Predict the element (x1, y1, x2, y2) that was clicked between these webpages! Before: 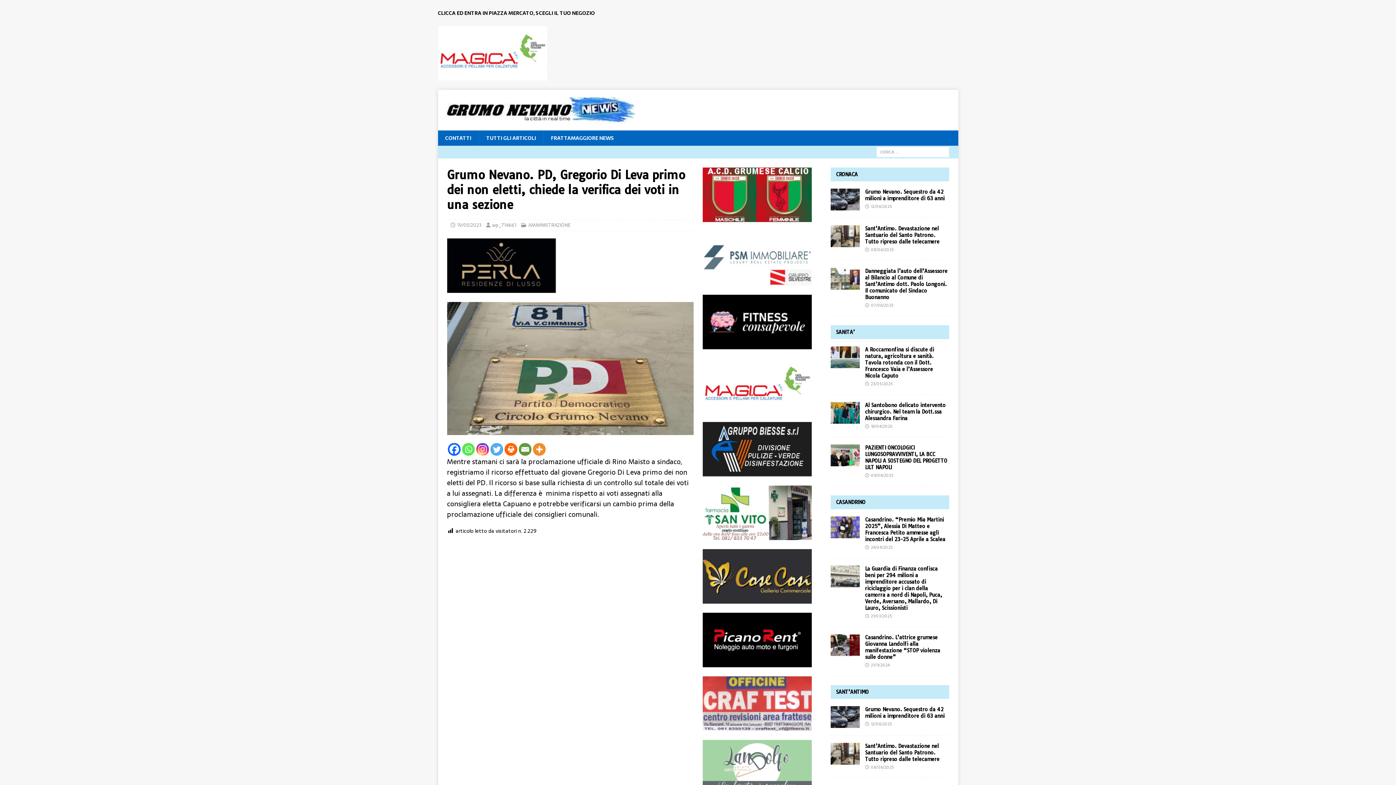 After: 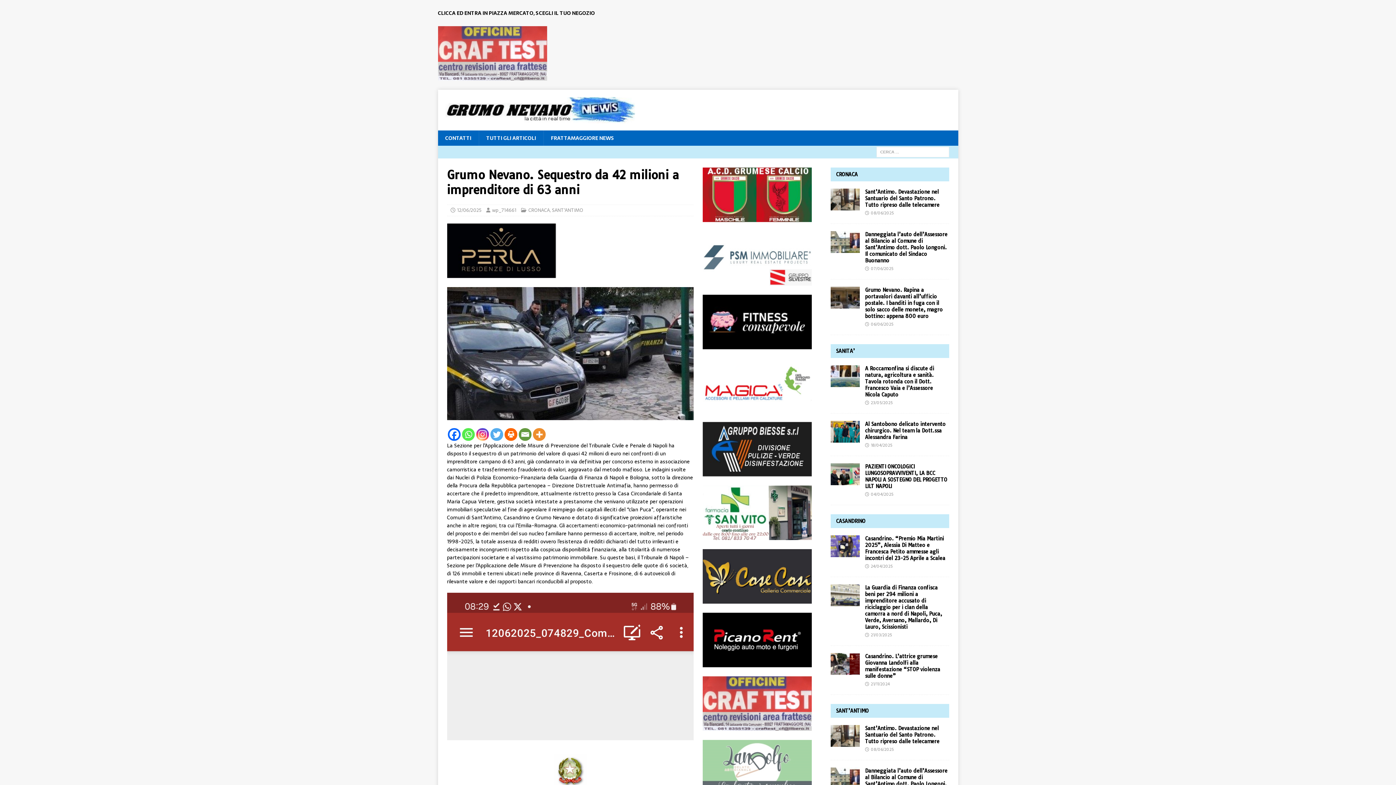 Action: bbox: (830, 706, 859, 728)